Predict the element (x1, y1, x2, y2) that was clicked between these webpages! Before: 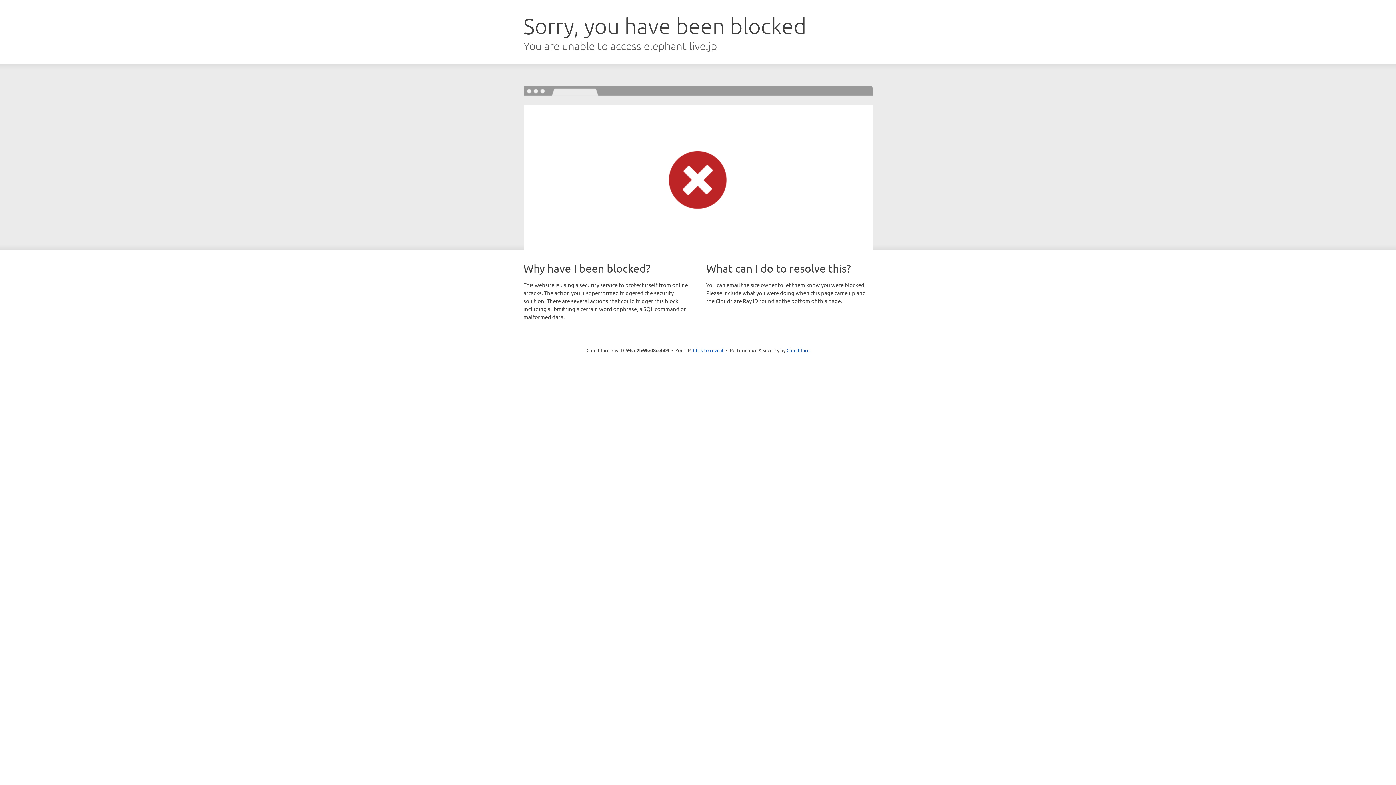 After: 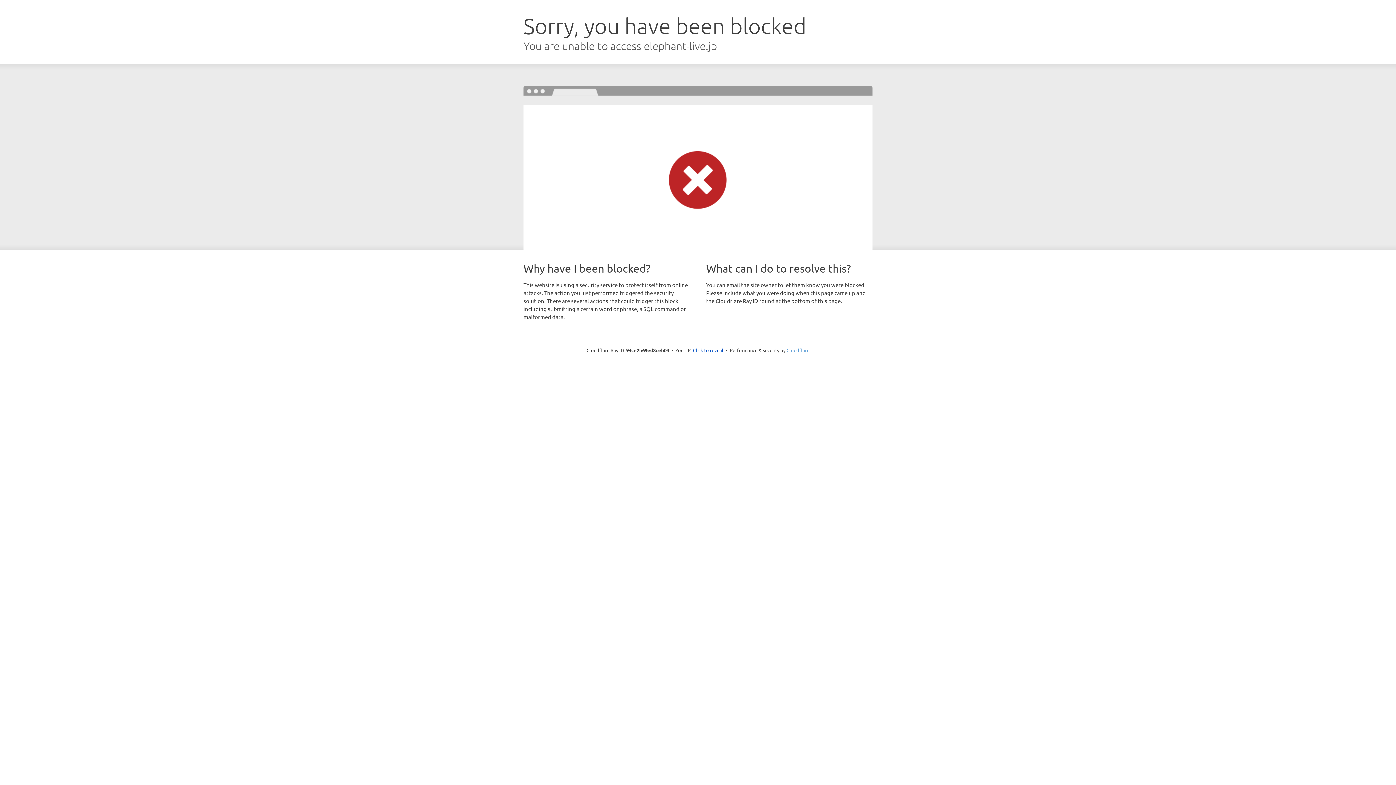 Action: bbox: (786, 347, 809, 353) label: Cloudflare